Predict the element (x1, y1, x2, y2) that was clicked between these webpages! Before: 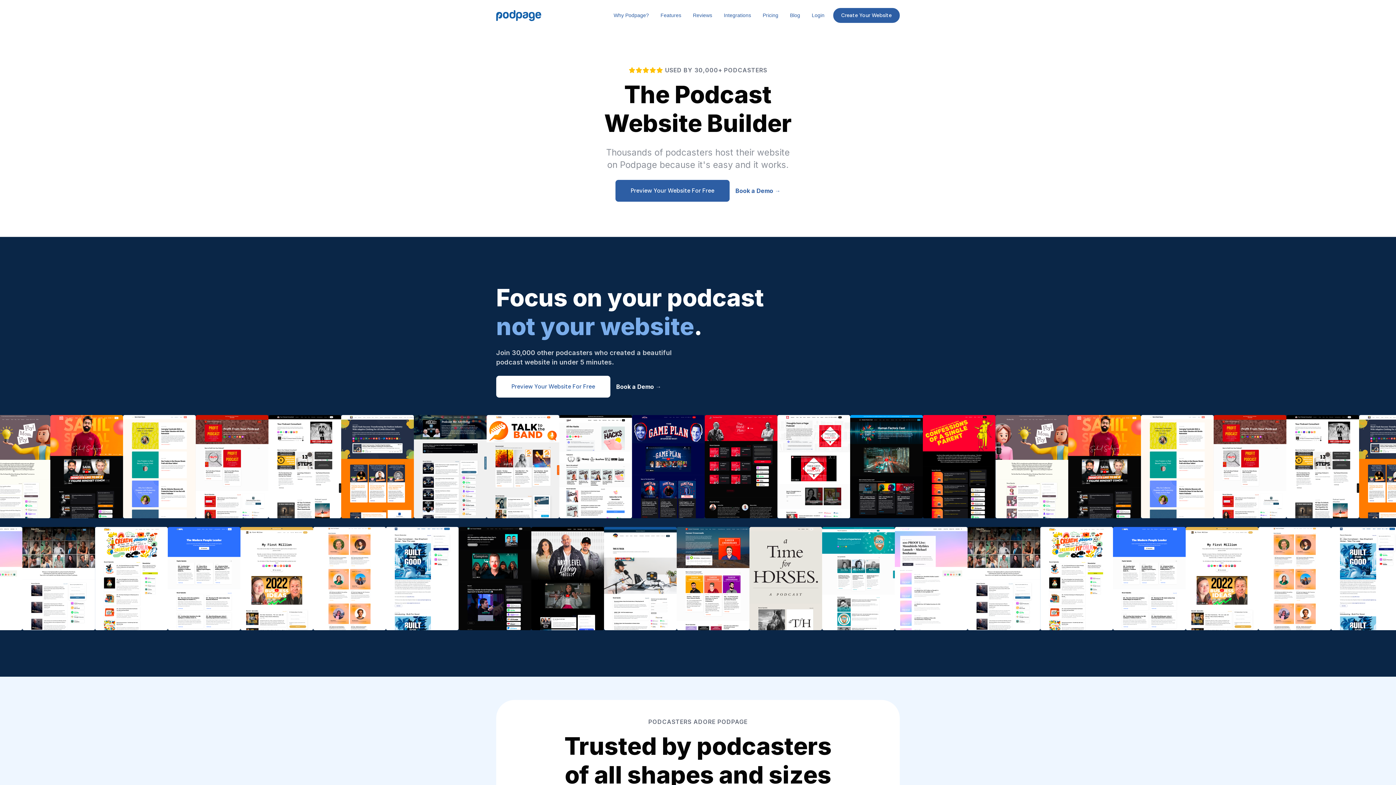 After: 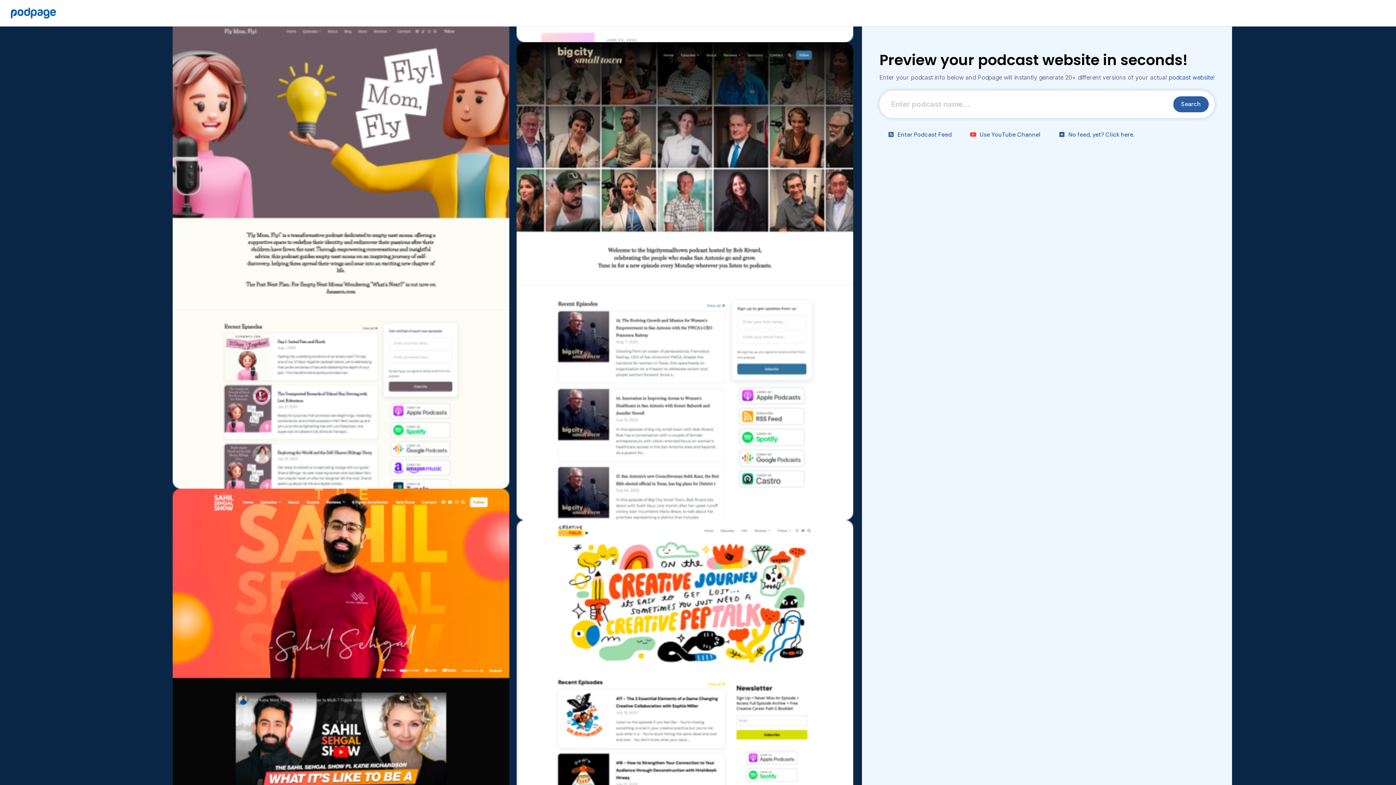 Action: bbox: (496, 376, 610, 397) label: Preview Your Website For Free